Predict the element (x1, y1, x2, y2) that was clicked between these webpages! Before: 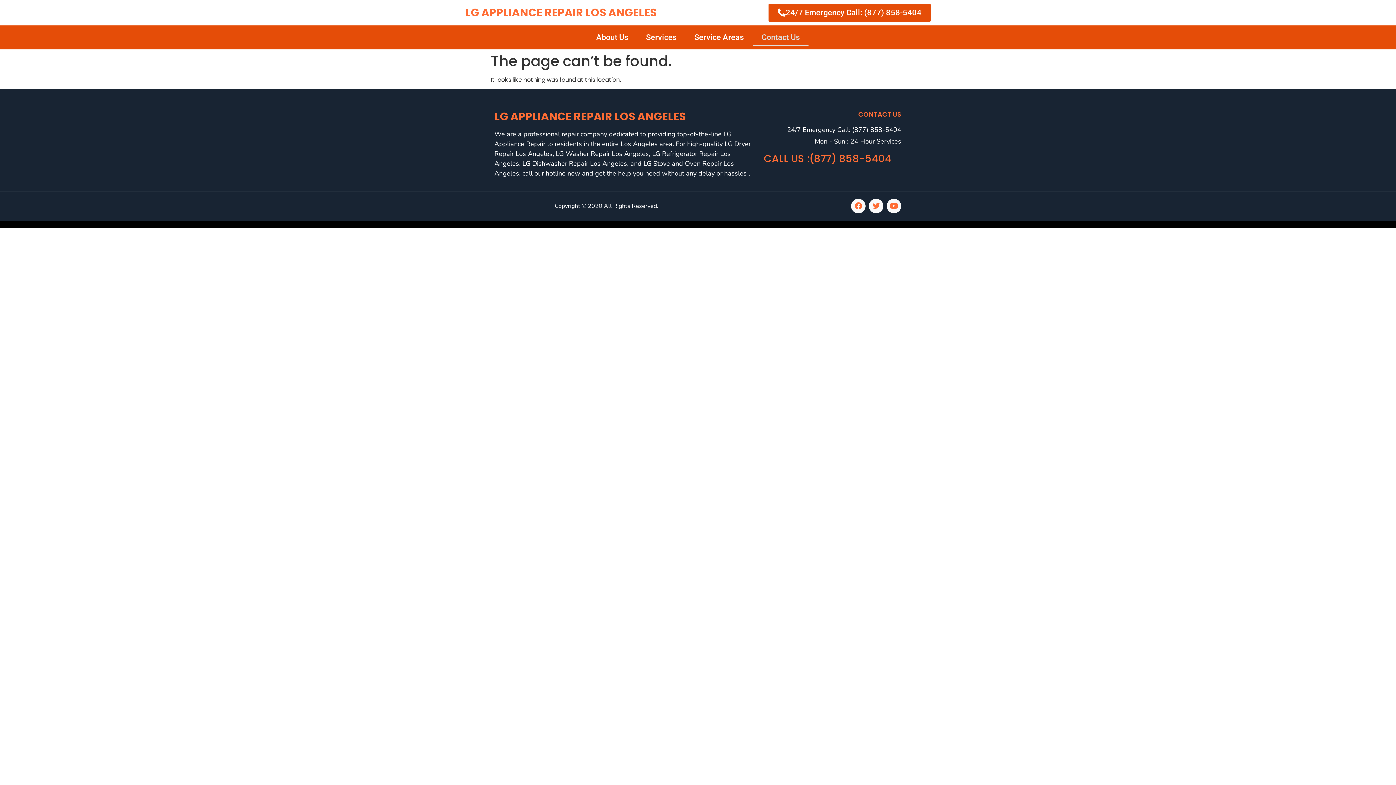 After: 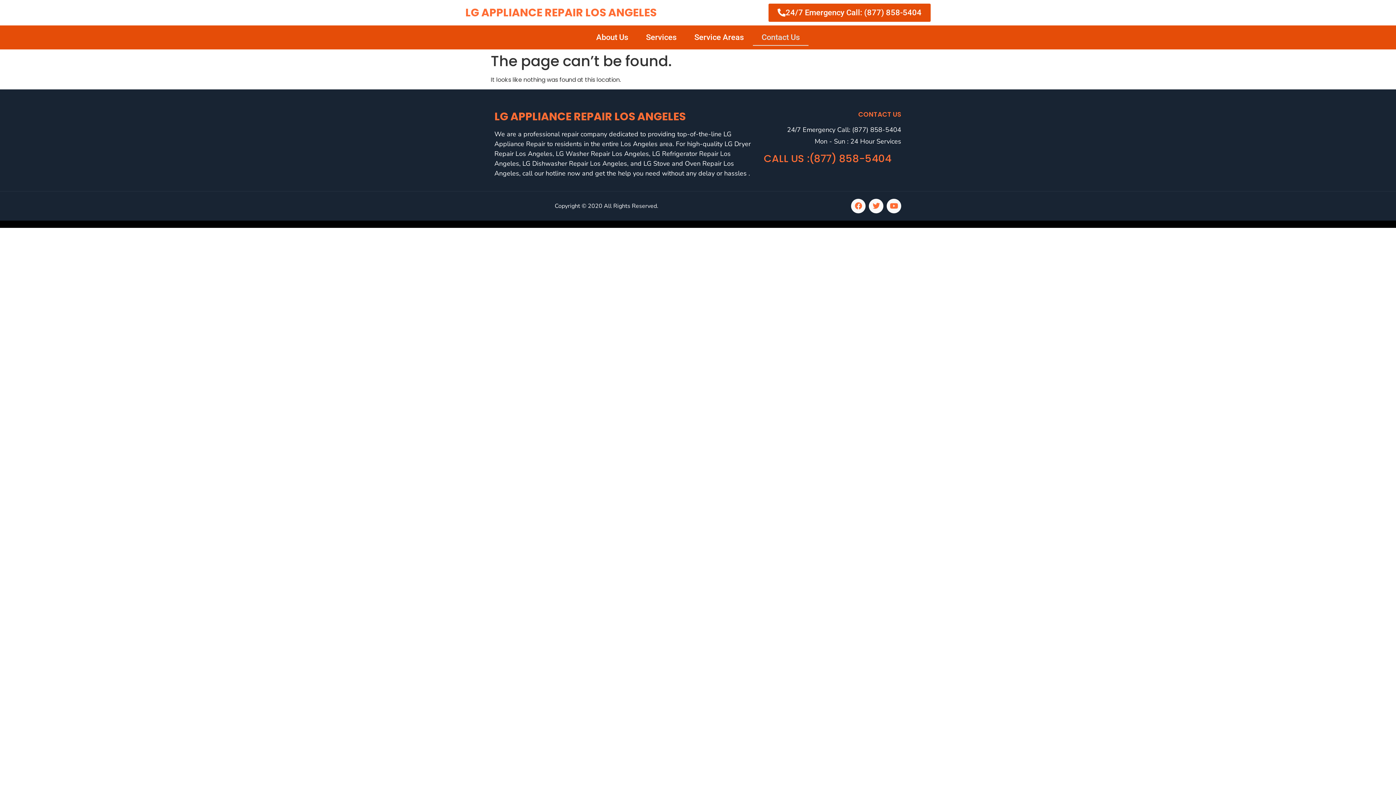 Action: label: Contact Us bbox: (753, 29, 808, 45)